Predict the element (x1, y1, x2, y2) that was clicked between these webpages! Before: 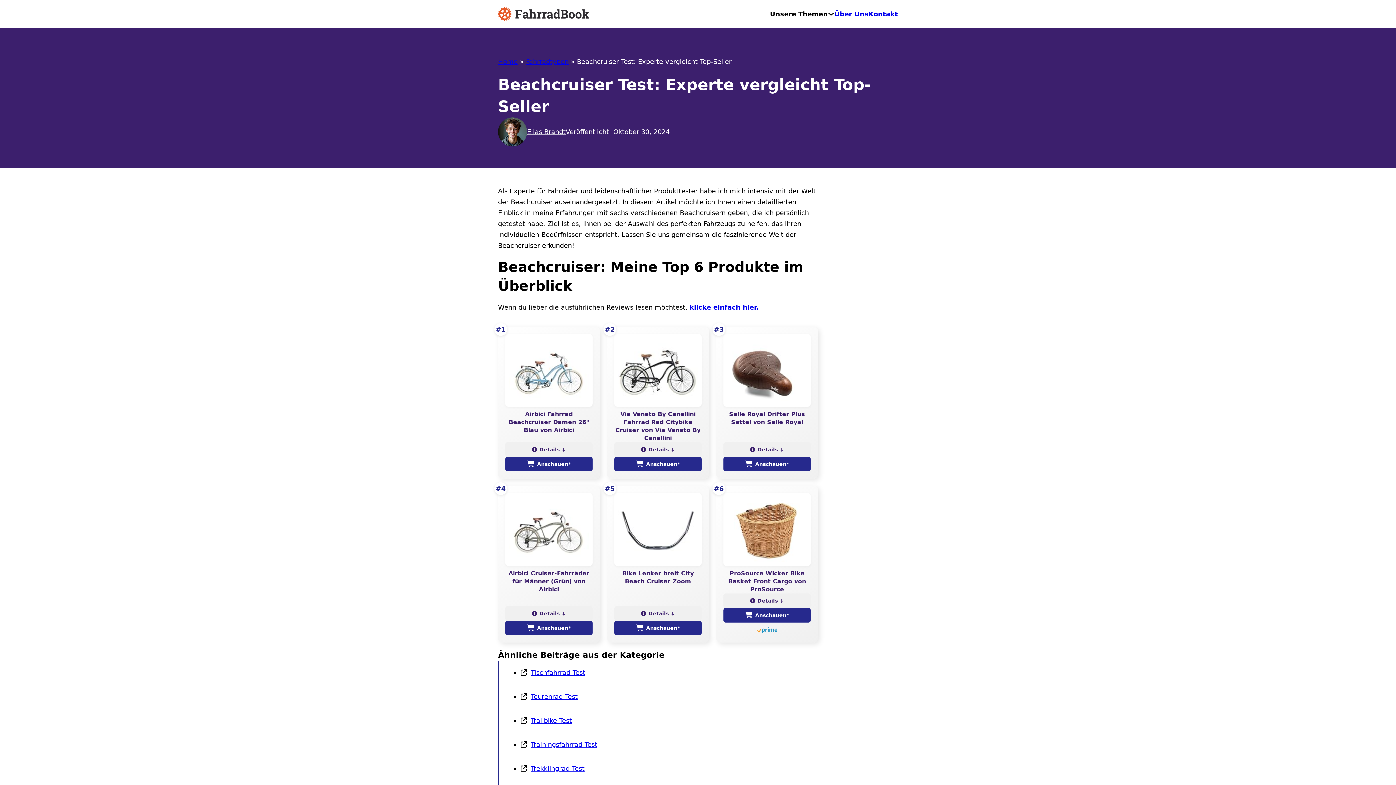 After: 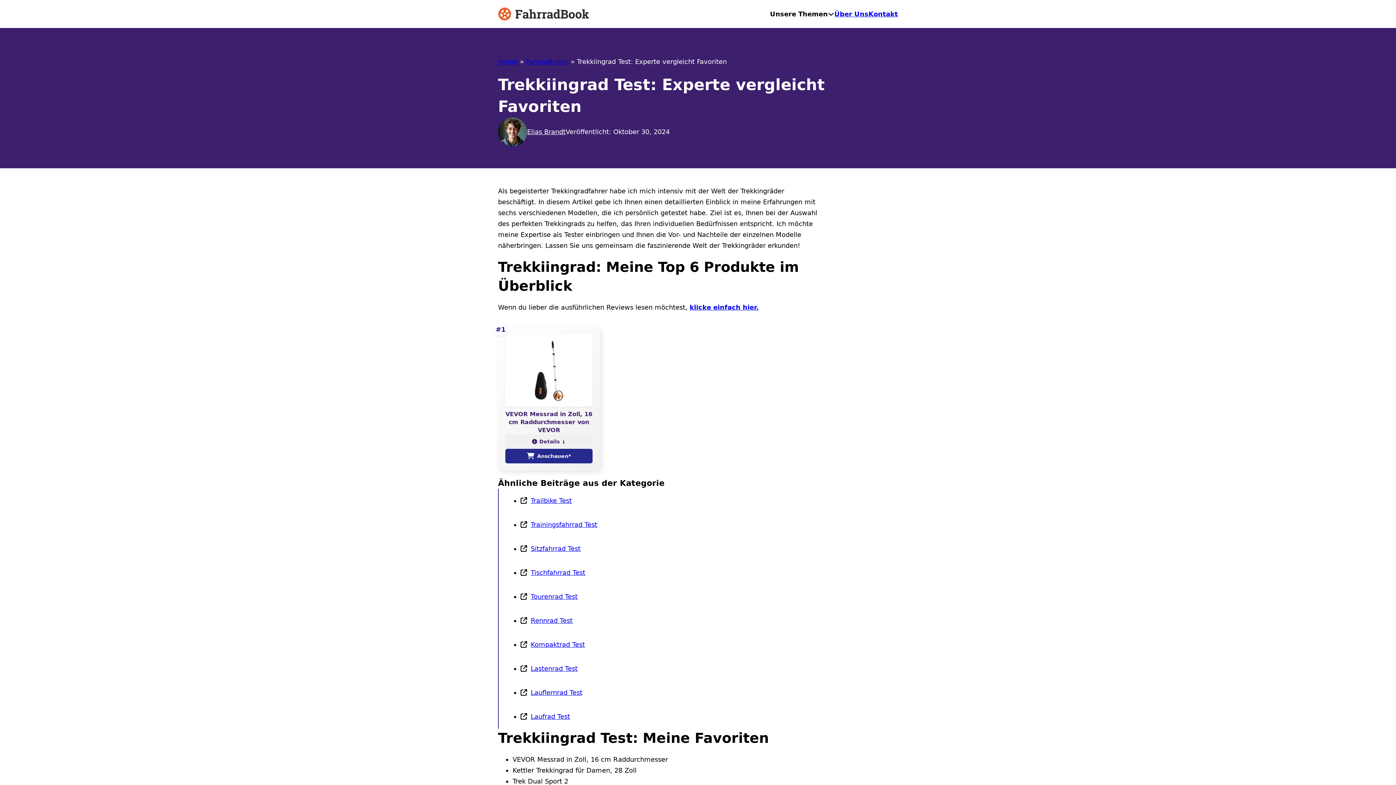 Action: bbox: (527, 765, 584, 772) label: Trekkiingrad Test